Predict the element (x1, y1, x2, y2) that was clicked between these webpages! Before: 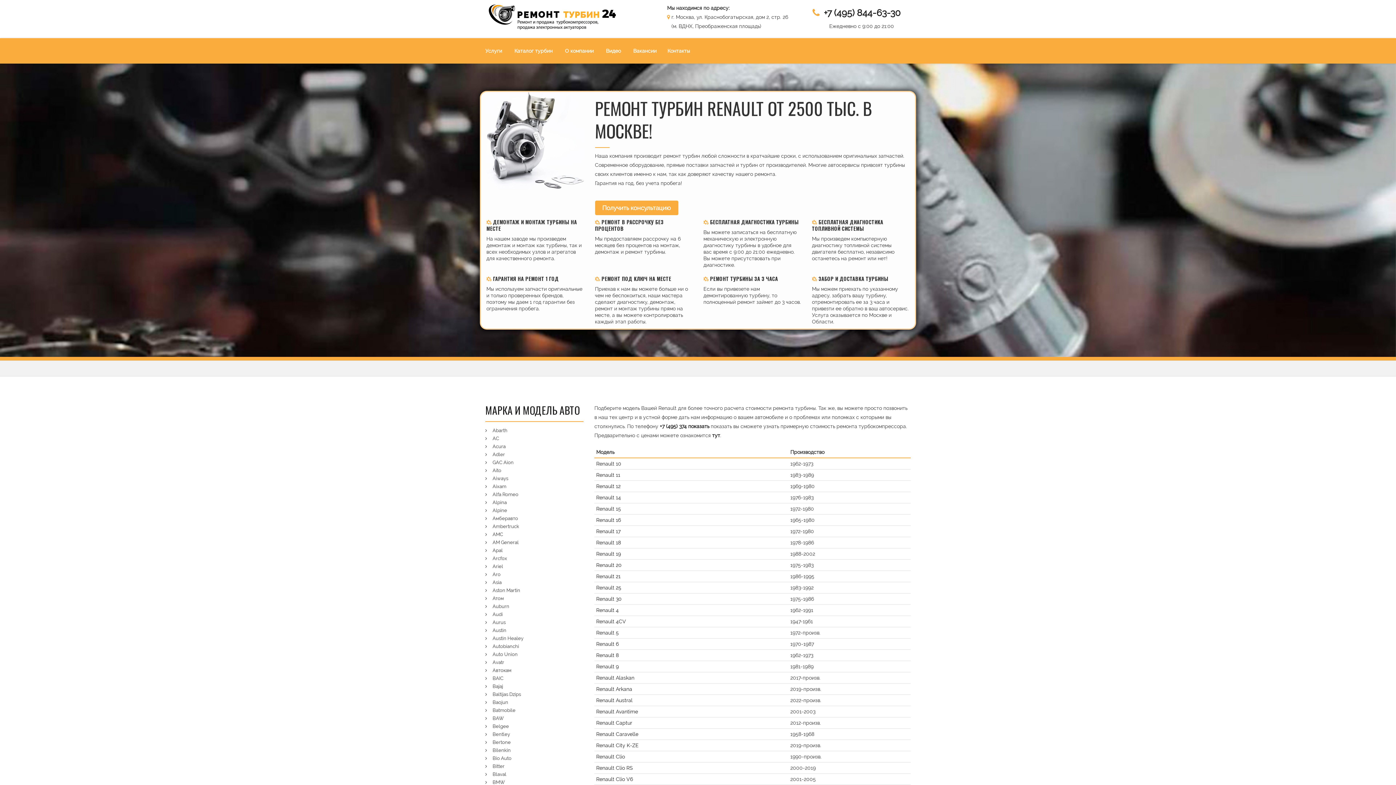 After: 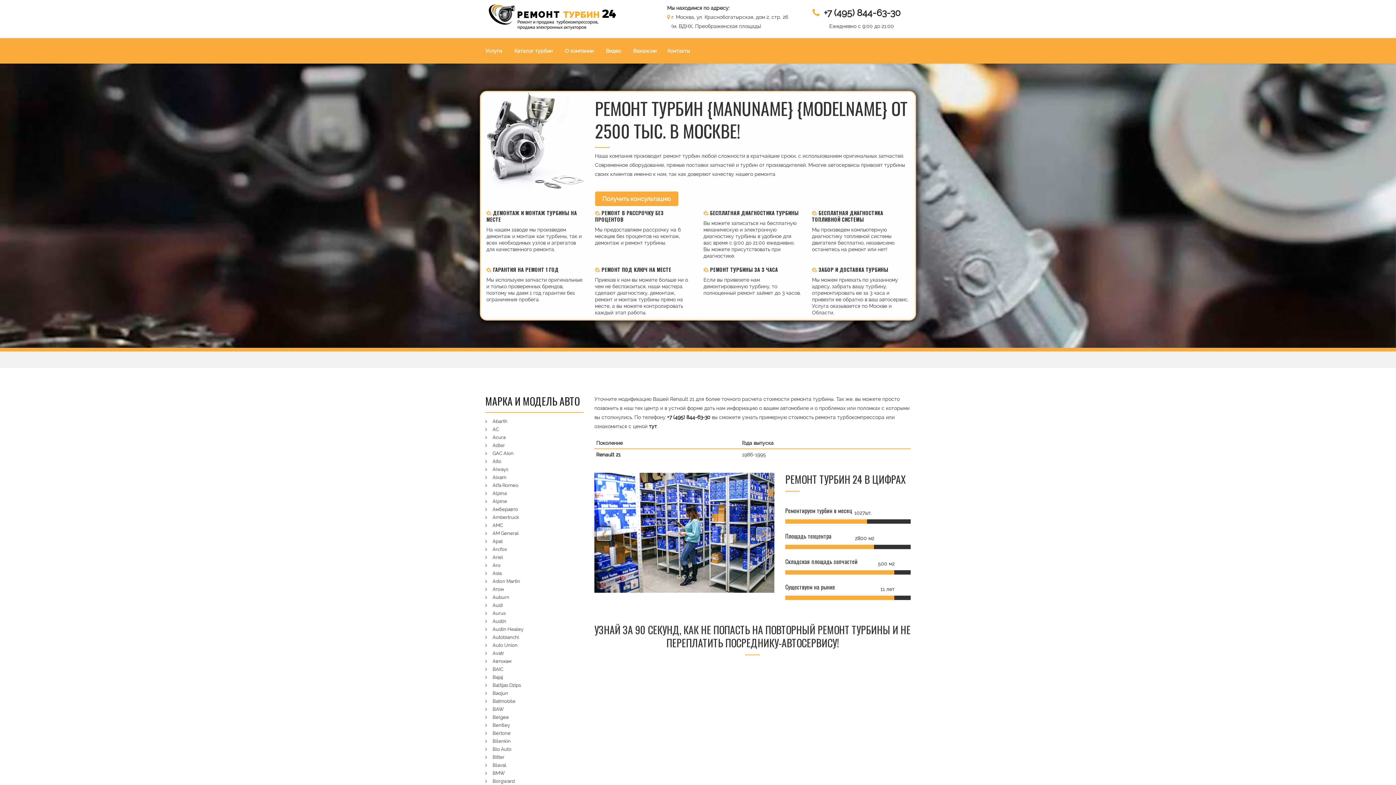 Action: bbox: (596, 573, 620, 579) label: Renault 21